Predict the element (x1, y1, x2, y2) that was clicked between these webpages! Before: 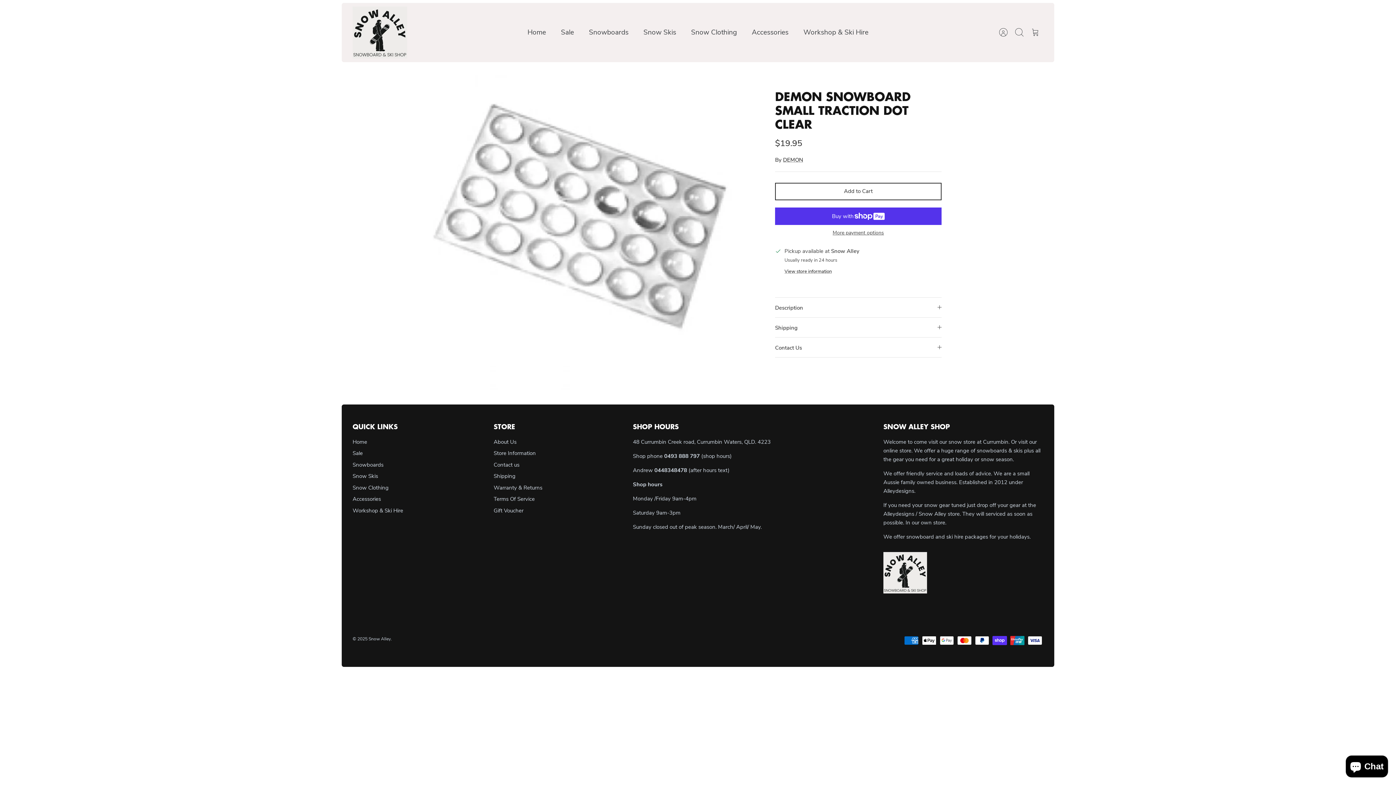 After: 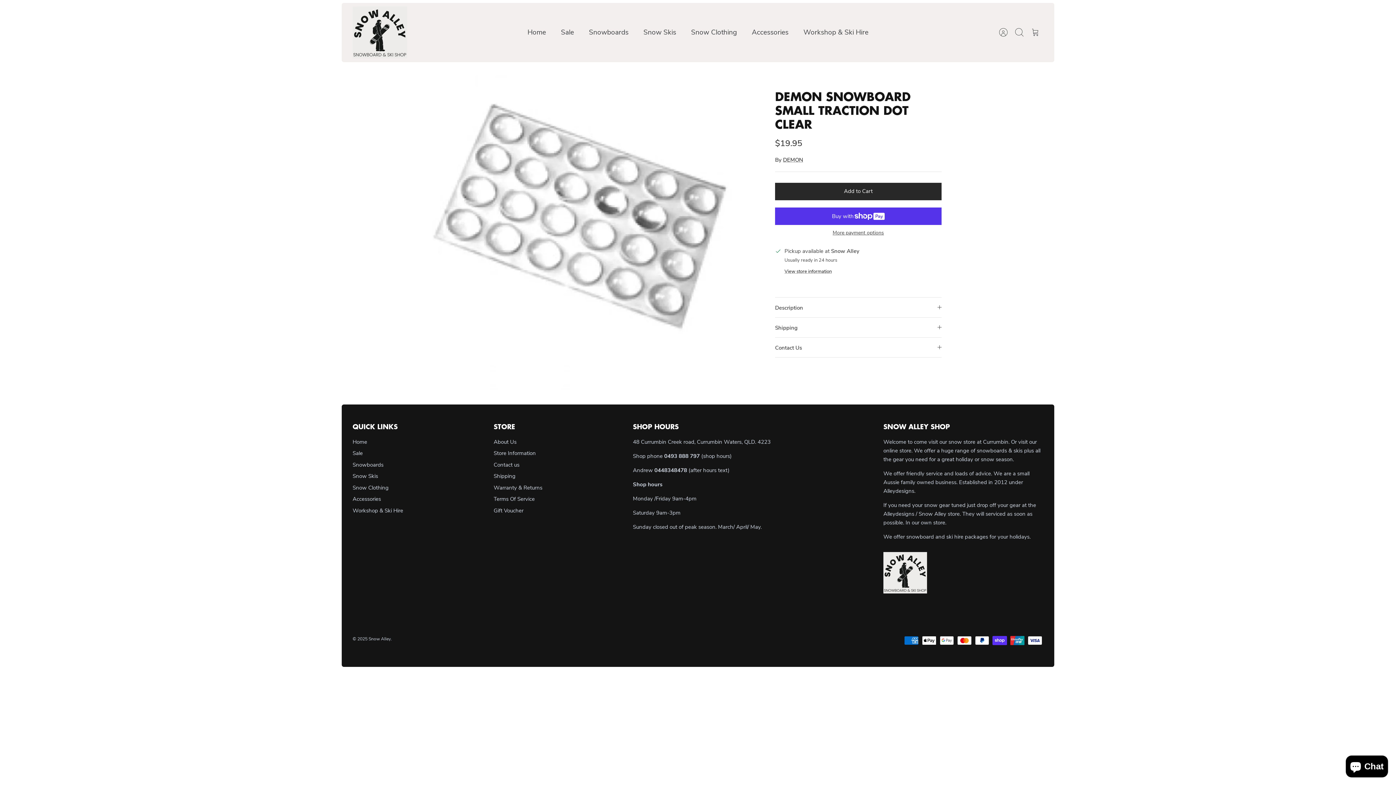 Action: bbox: (775, 182, 941, 200) label: Add to Cart